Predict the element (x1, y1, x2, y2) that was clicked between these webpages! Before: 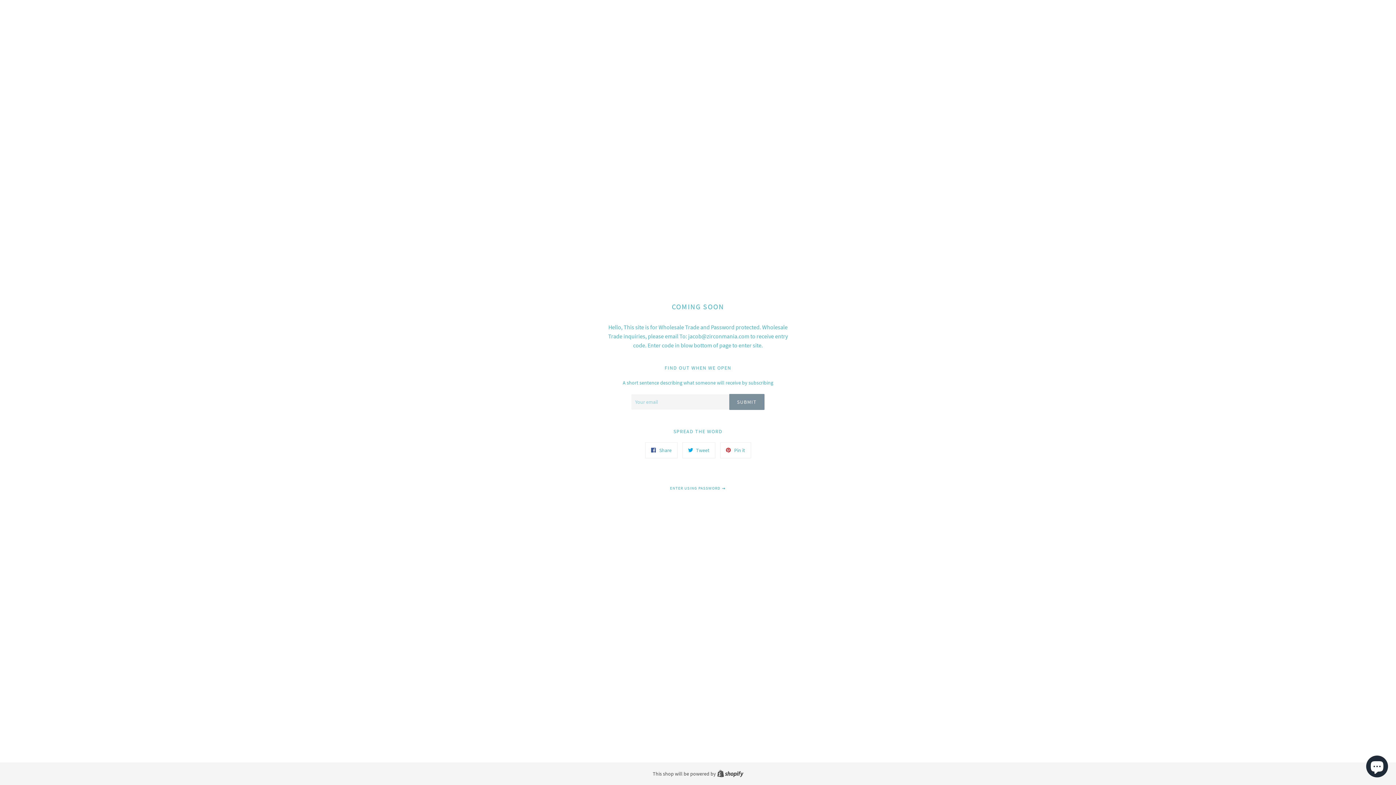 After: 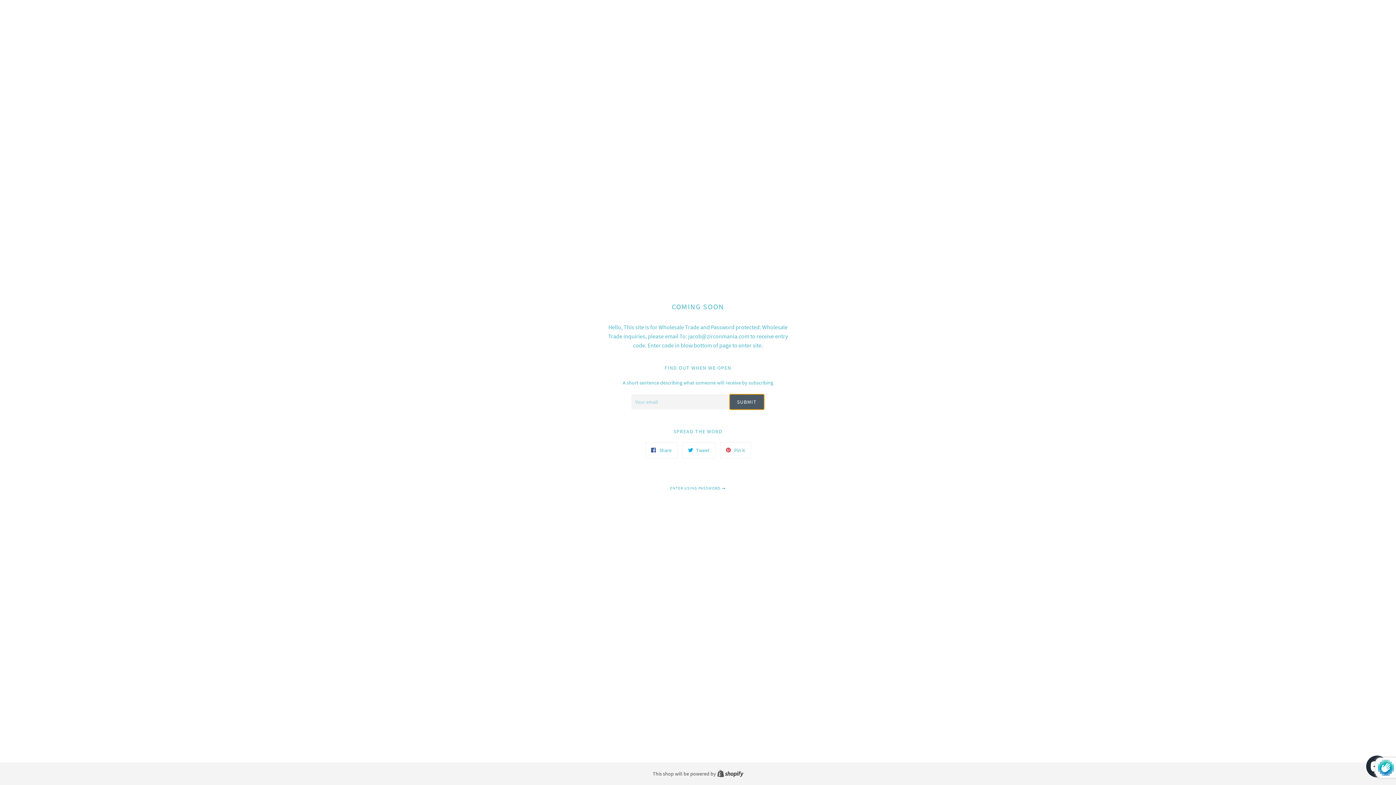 Action: bbox: (729, 394, 764, 410) label: SUBMIT